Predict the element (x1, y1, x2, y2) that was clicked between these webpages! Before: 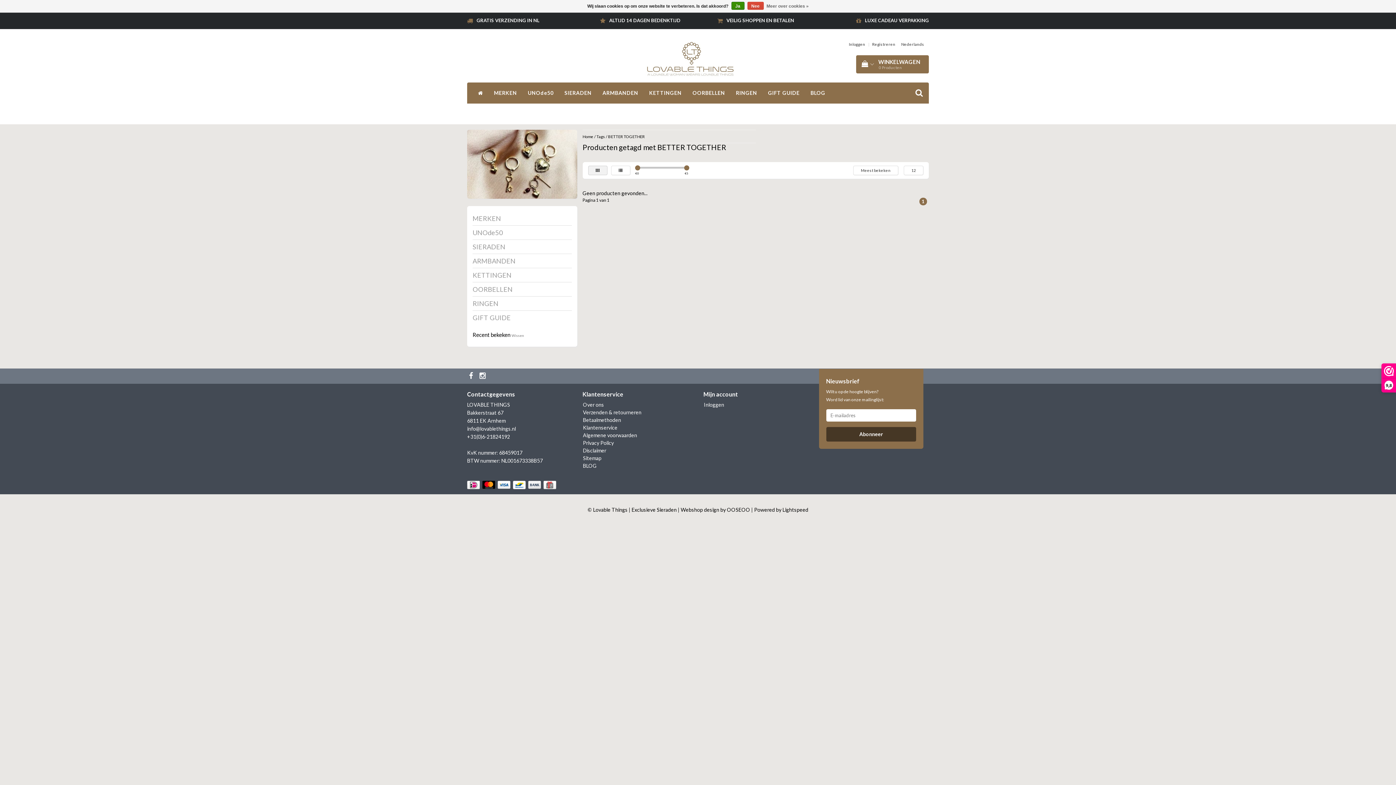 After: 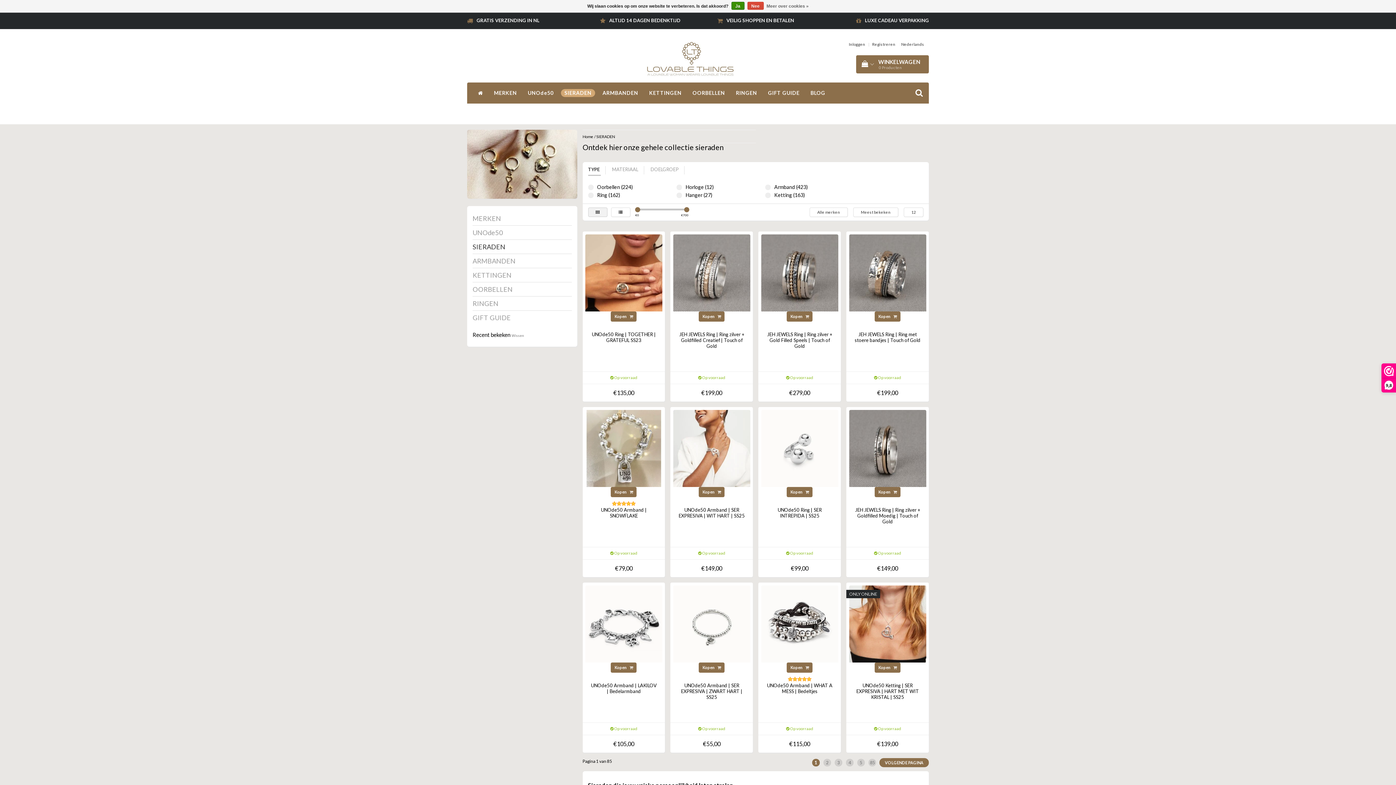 Action: label: SIERADEN bbox: (561, 89, 595, 97)